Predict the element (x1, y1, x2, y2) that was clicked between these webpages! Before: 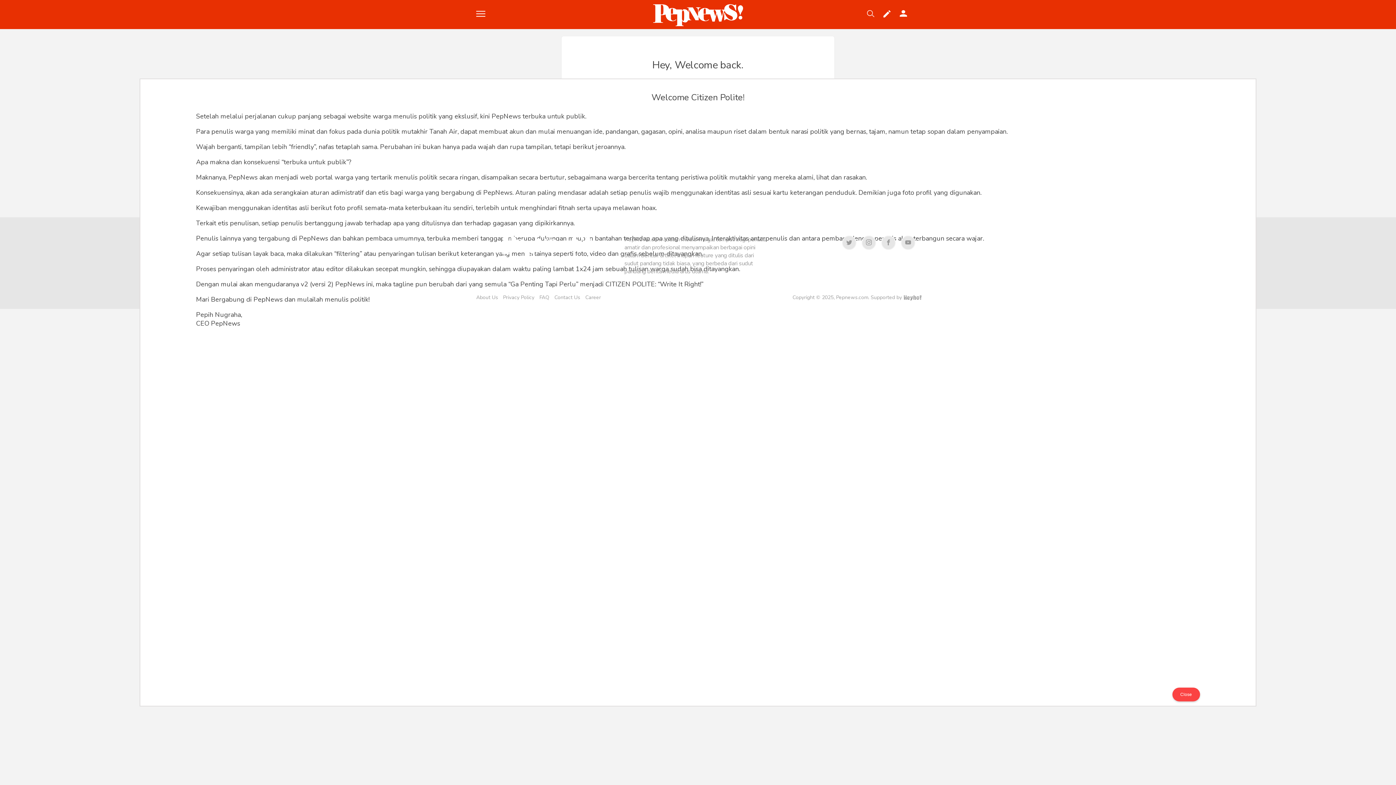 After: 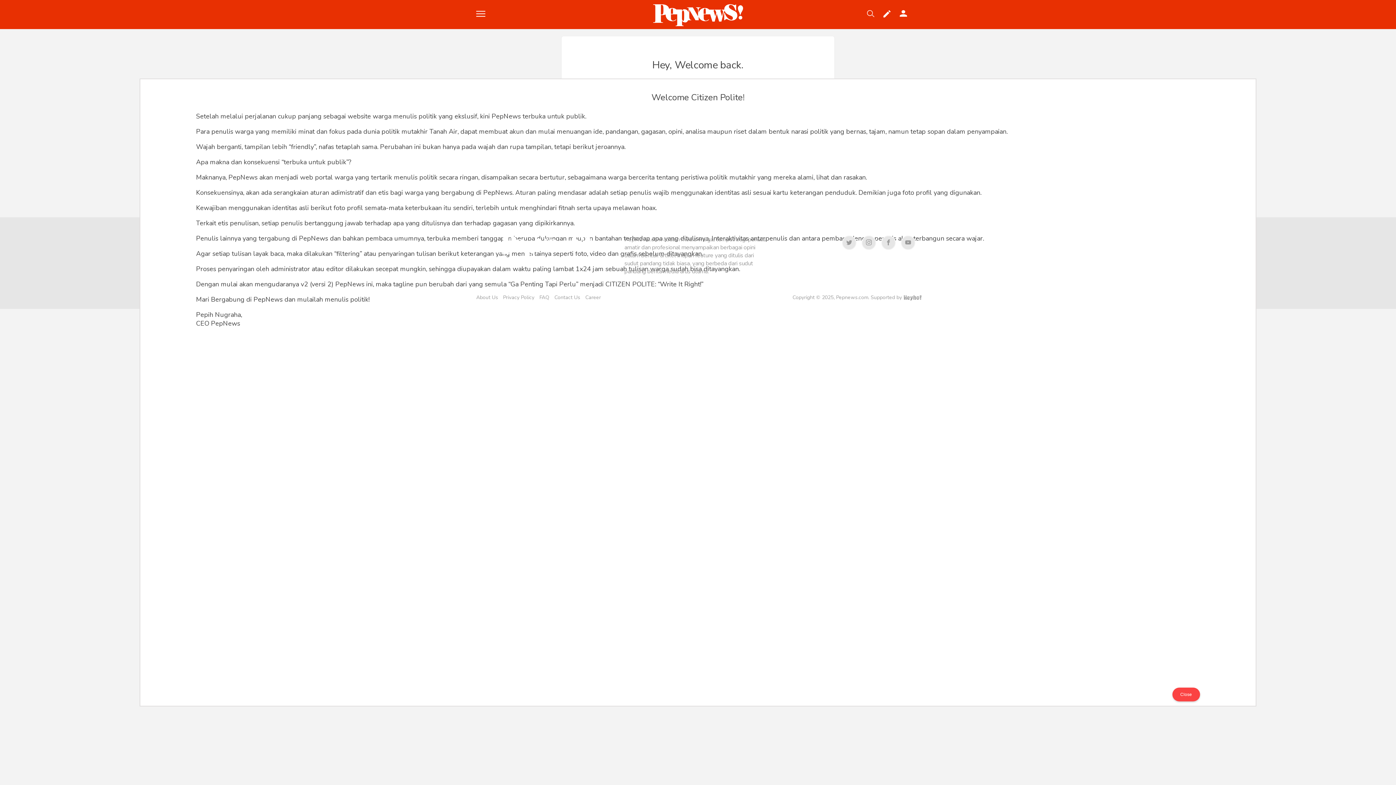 Action: bbox: (902, 294, 921, 301)